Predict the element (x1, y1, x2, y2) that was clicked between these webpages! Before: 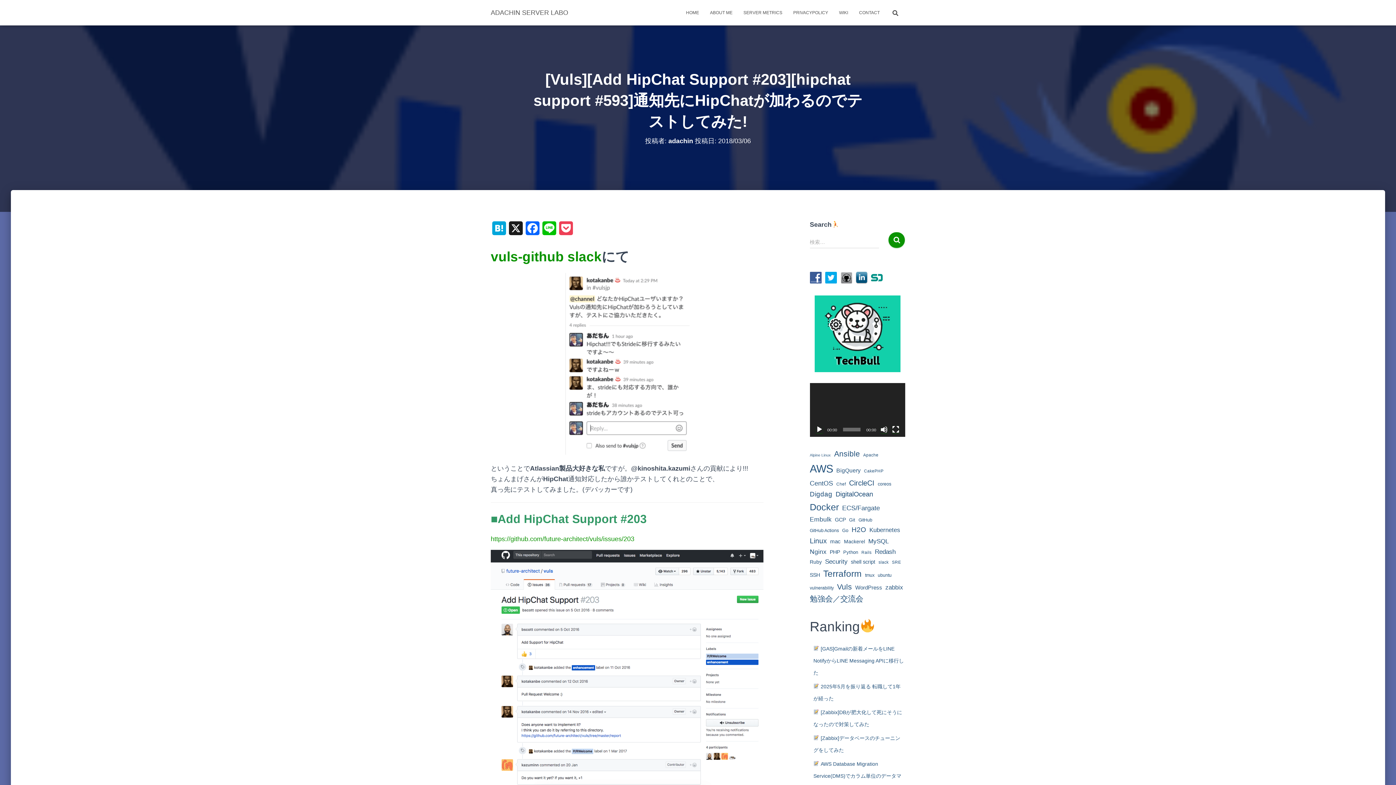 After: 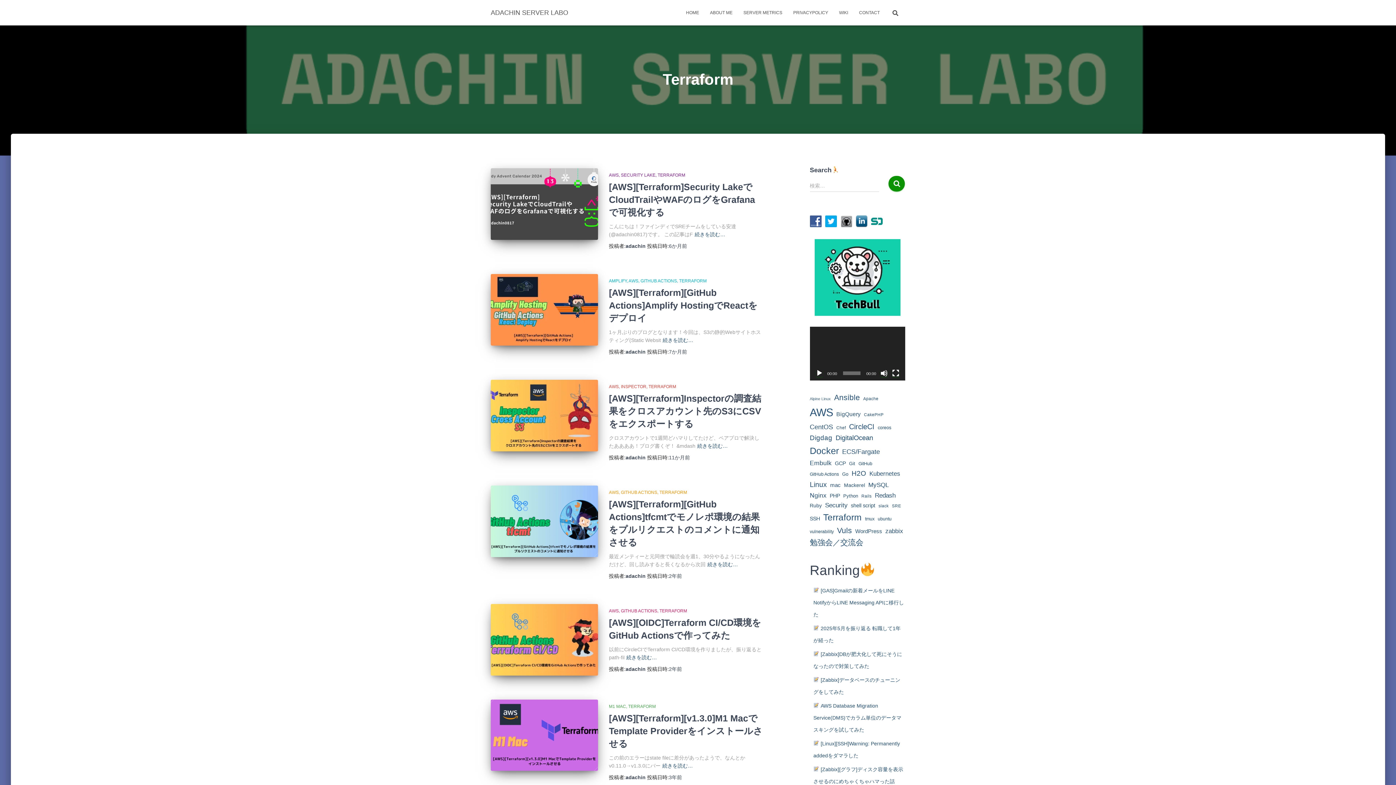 Action: label: Terraform (53個の項目) bbox: (823, 566, 862, 580)